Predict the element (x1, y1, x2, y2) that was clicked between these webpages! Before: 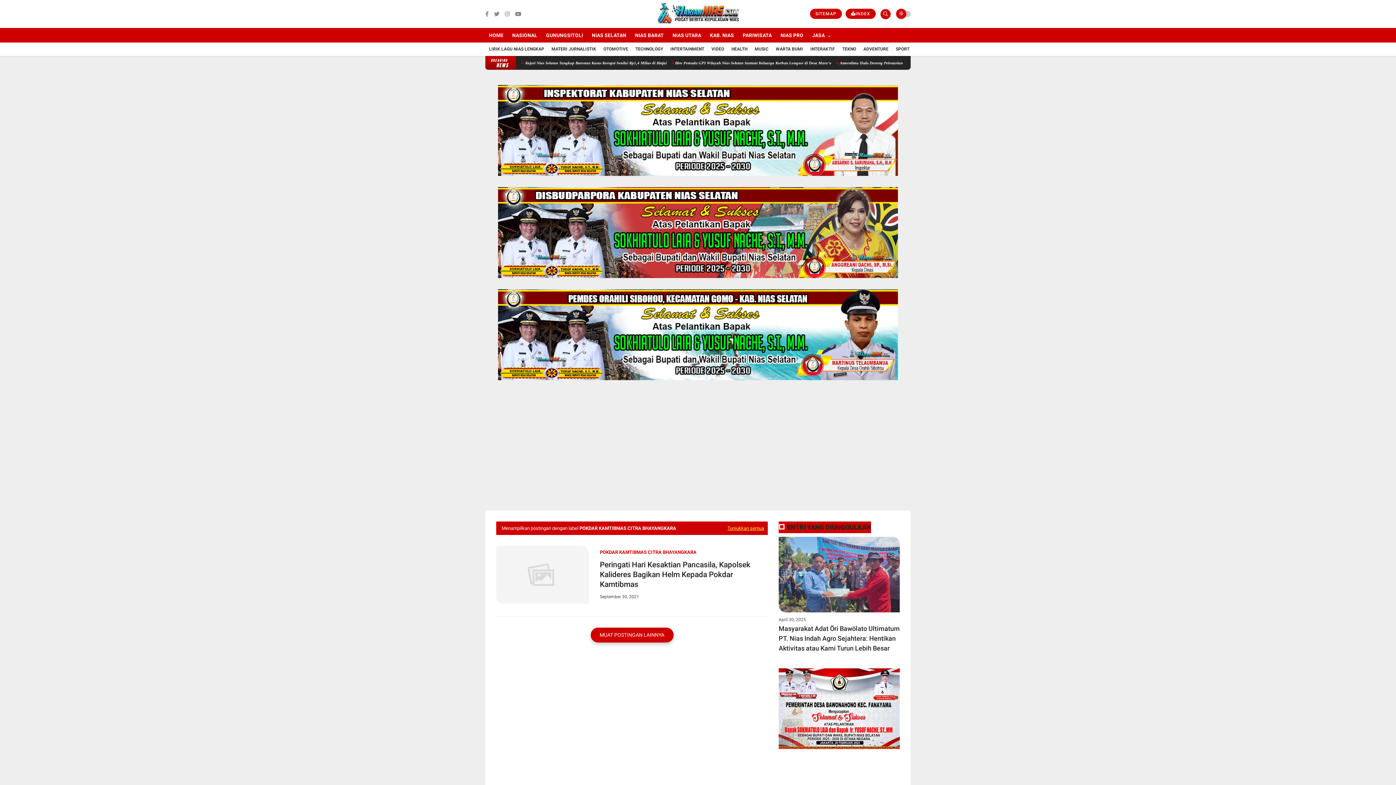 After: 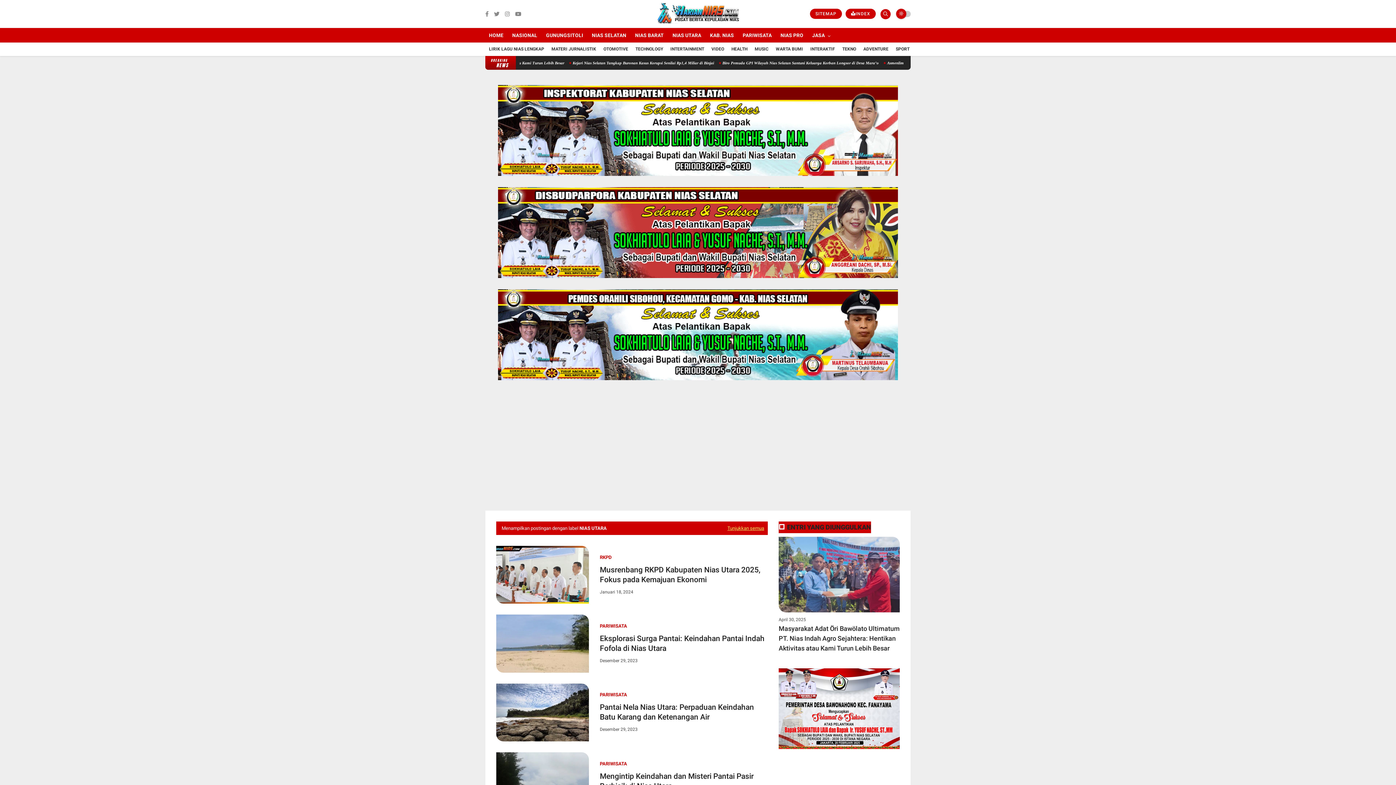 Action: bbox: (669, 28, 705, 42) label: NIAS UTARA